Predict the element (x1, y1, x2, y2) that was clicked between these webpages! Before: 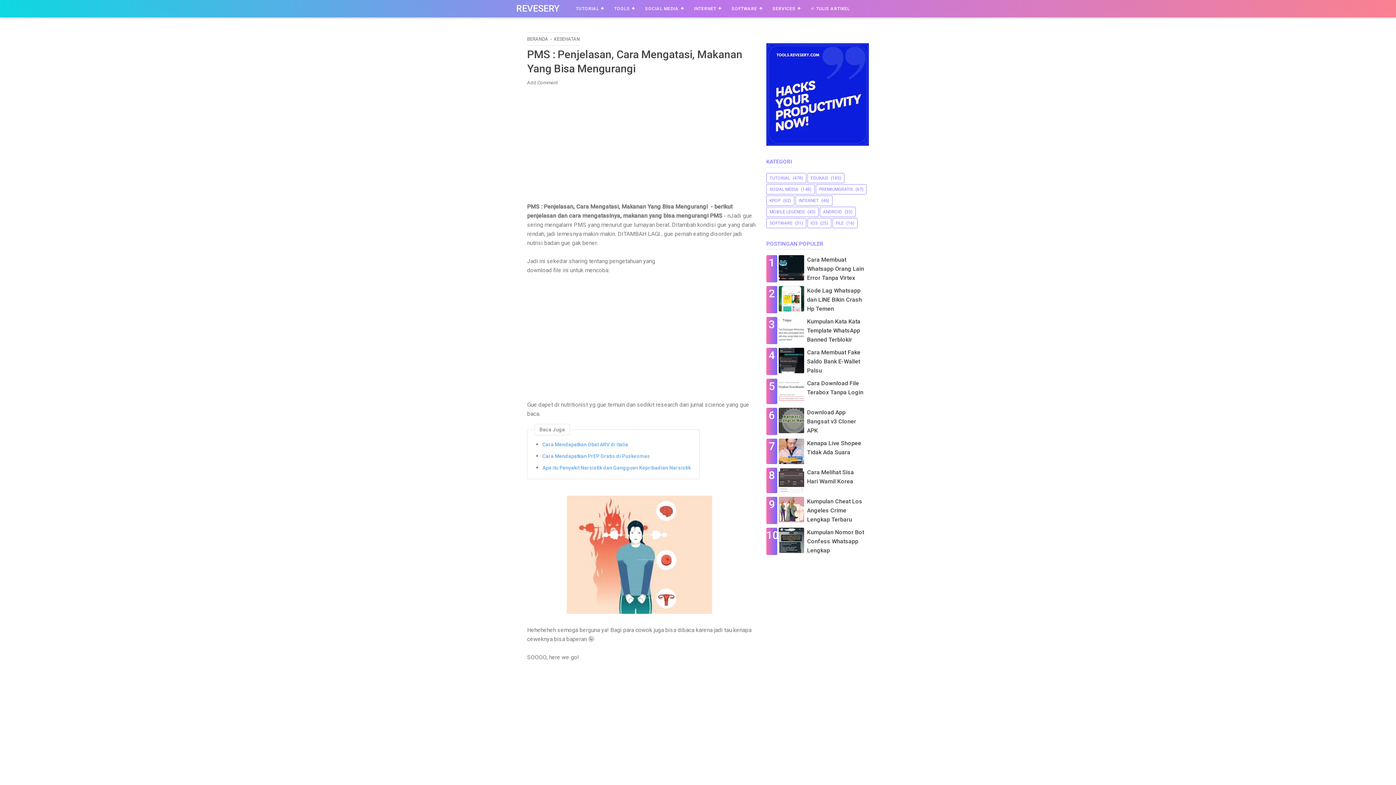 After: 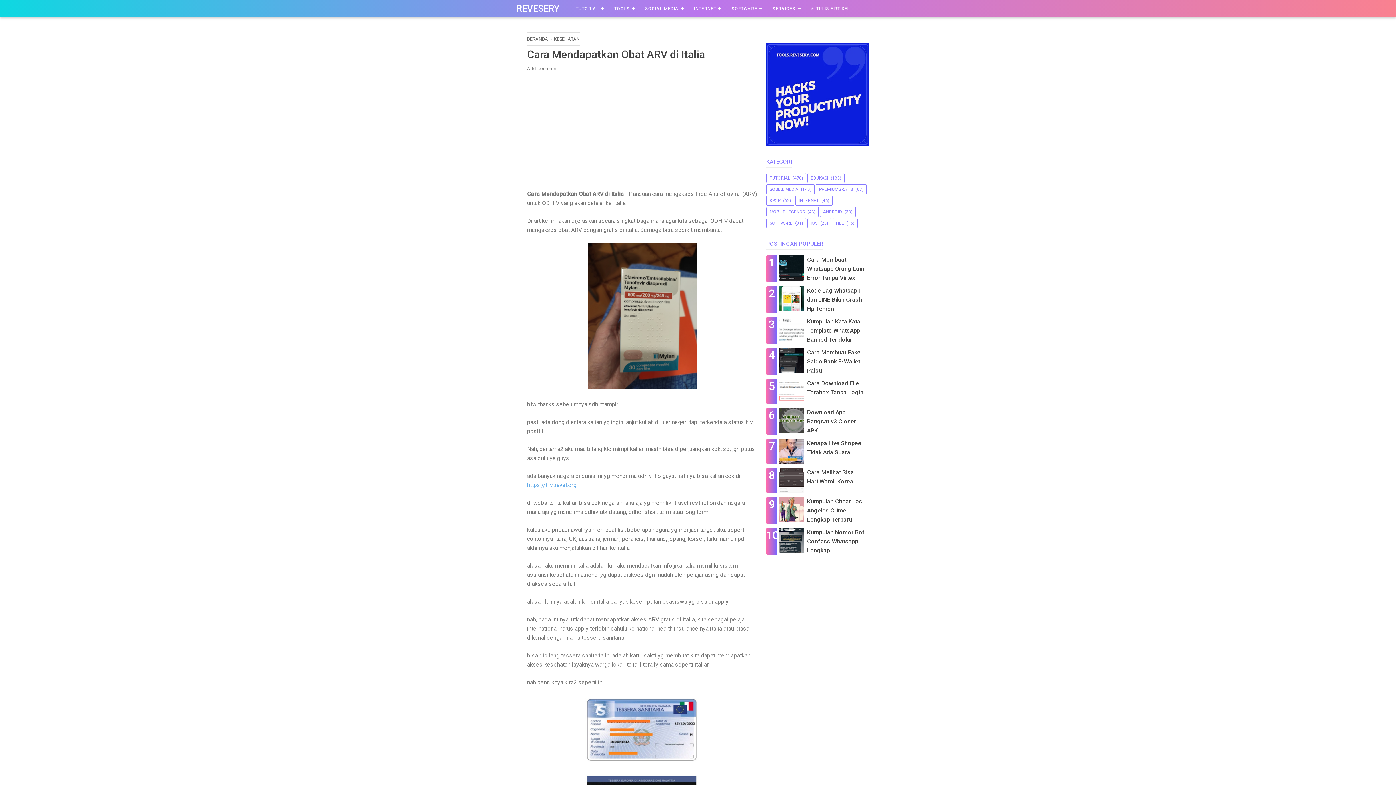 Action: bbox: (542, 440, 691, 448) label: Cara Mendapatkan Obat ARV di Italia